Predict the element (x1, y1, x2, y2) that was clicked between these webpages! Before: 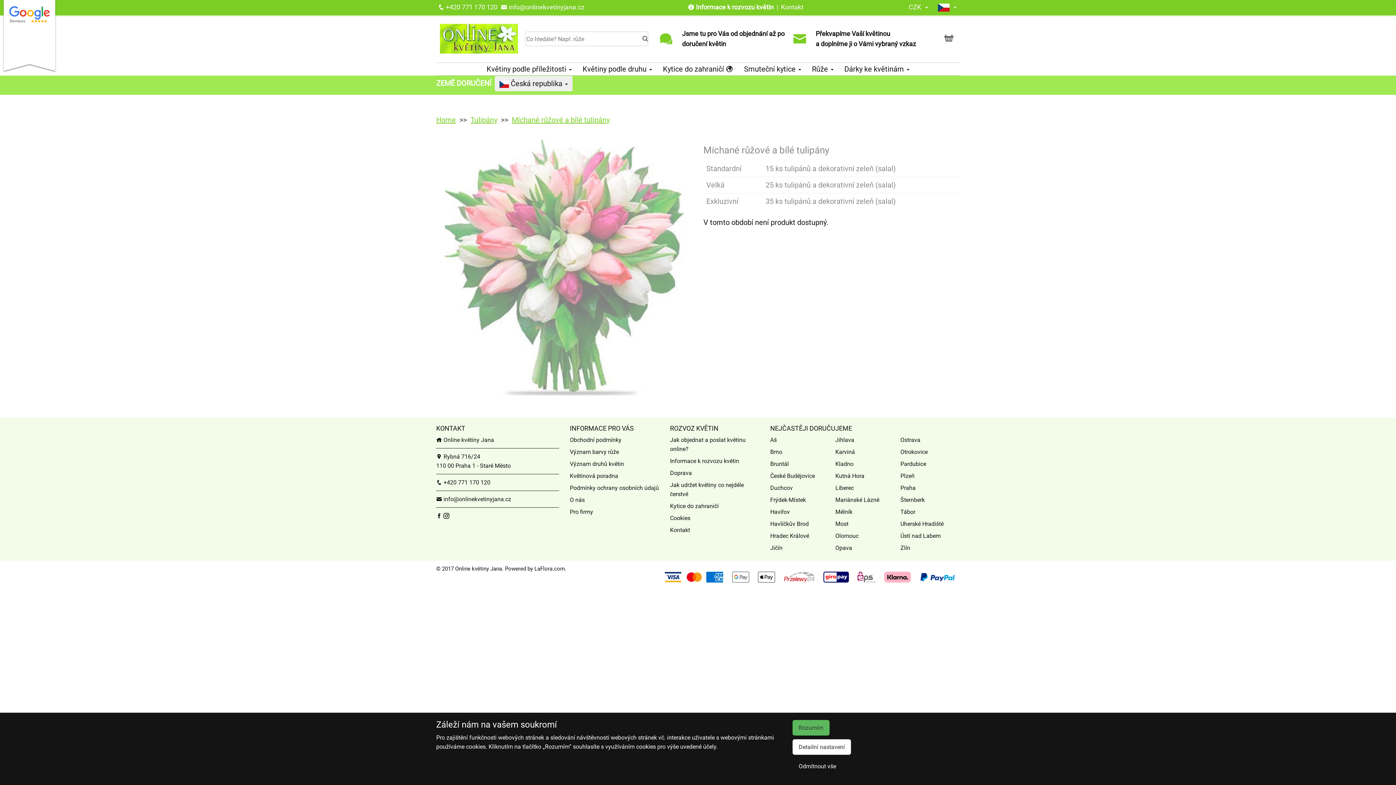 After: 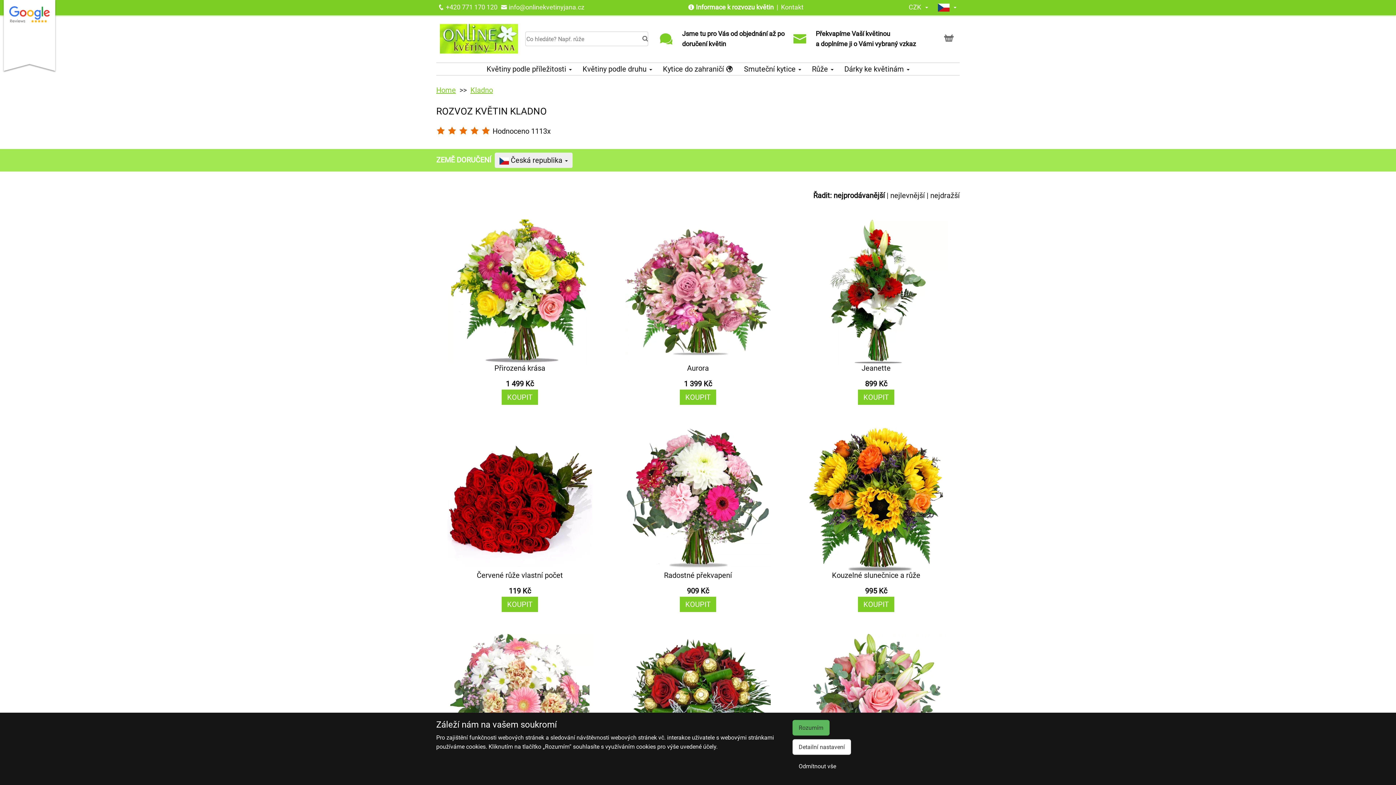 Action: bbox: (835, 460, 853, 467) label: Kladno